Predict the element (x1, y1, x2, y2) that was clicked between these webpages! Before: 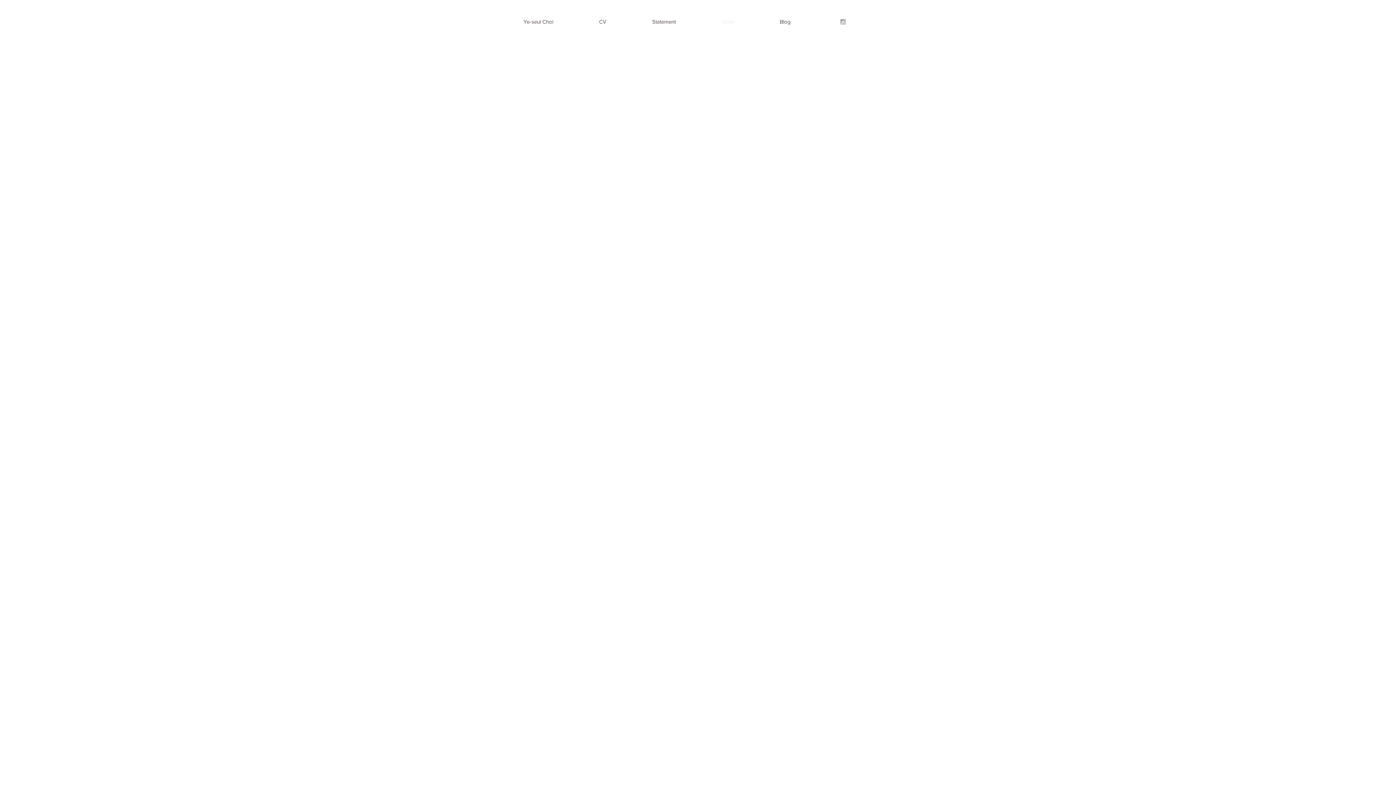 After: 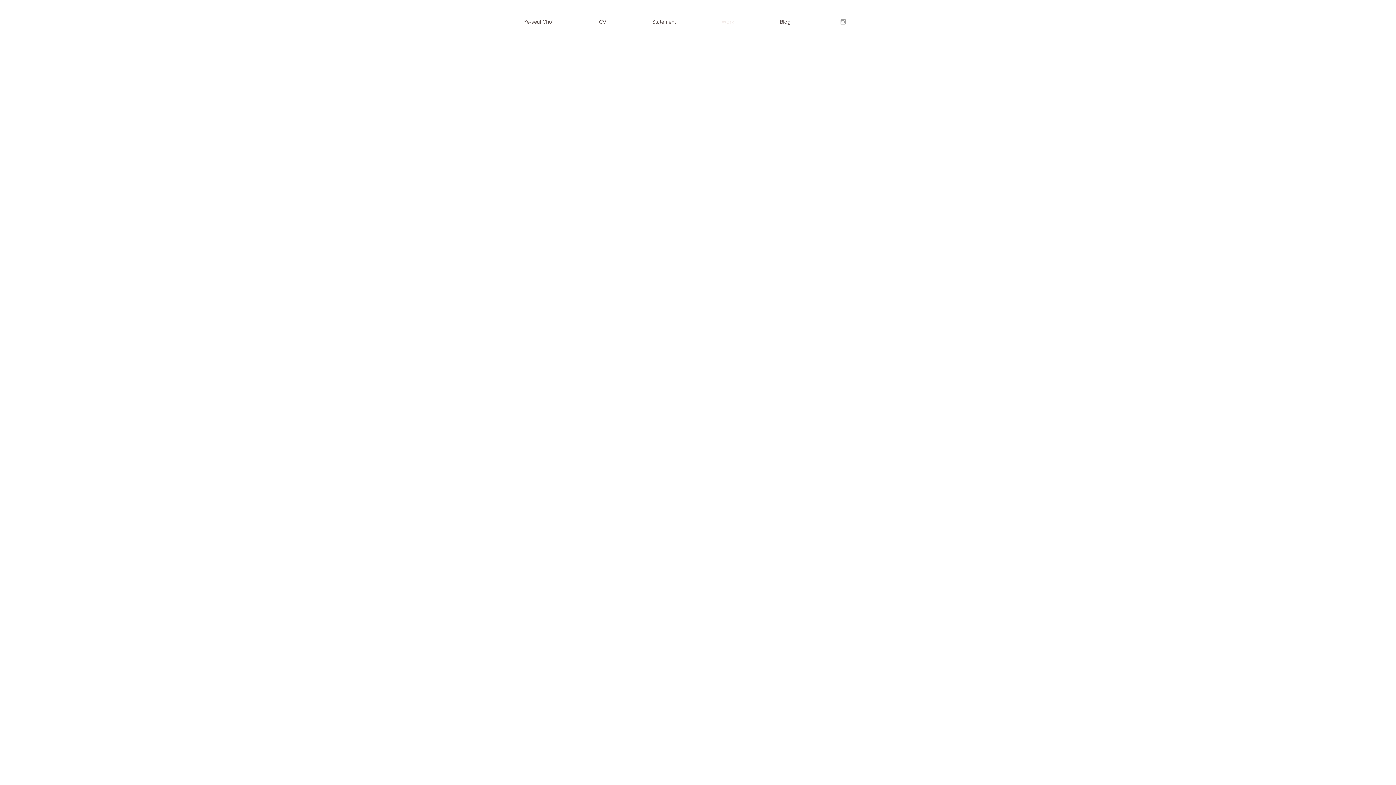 Action: label: Work bbox: (718, 12, 776, 30)